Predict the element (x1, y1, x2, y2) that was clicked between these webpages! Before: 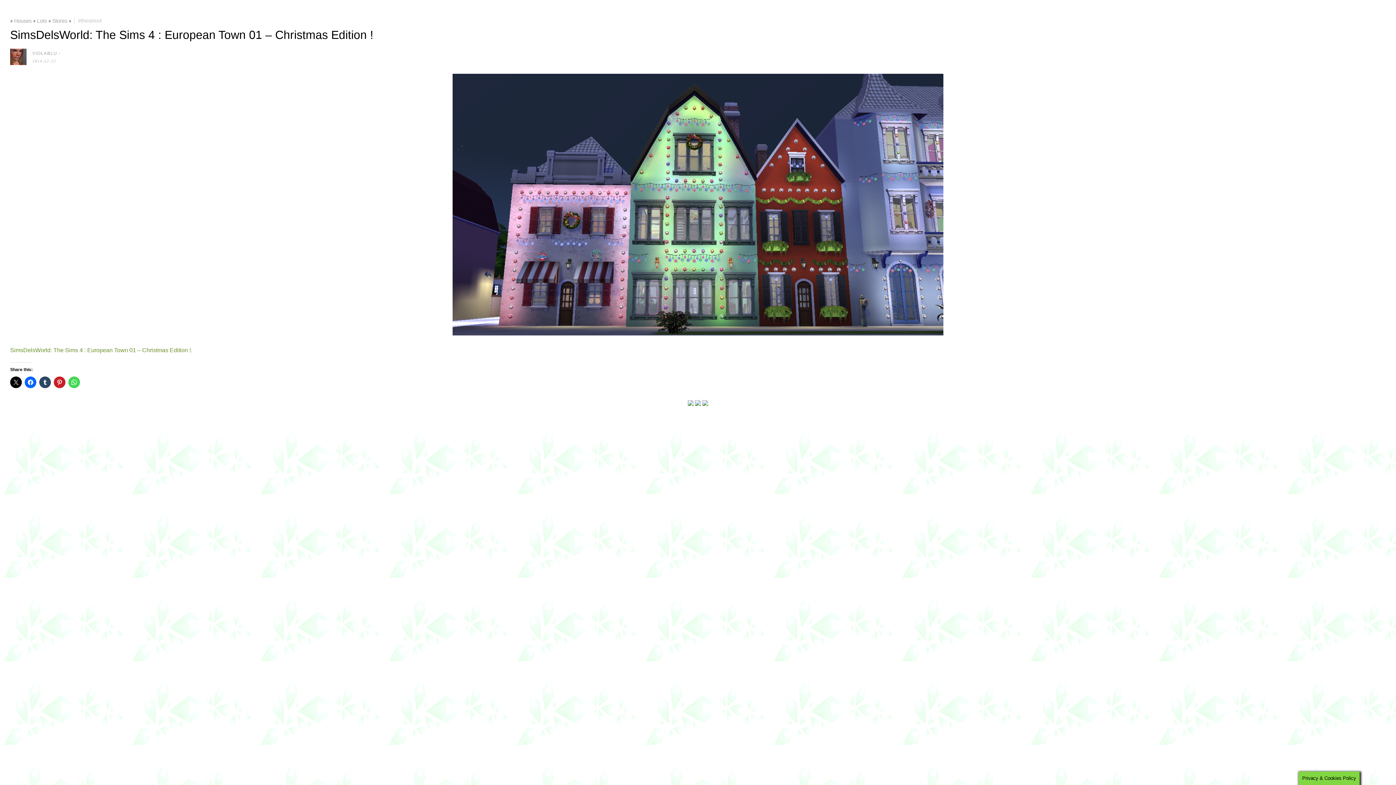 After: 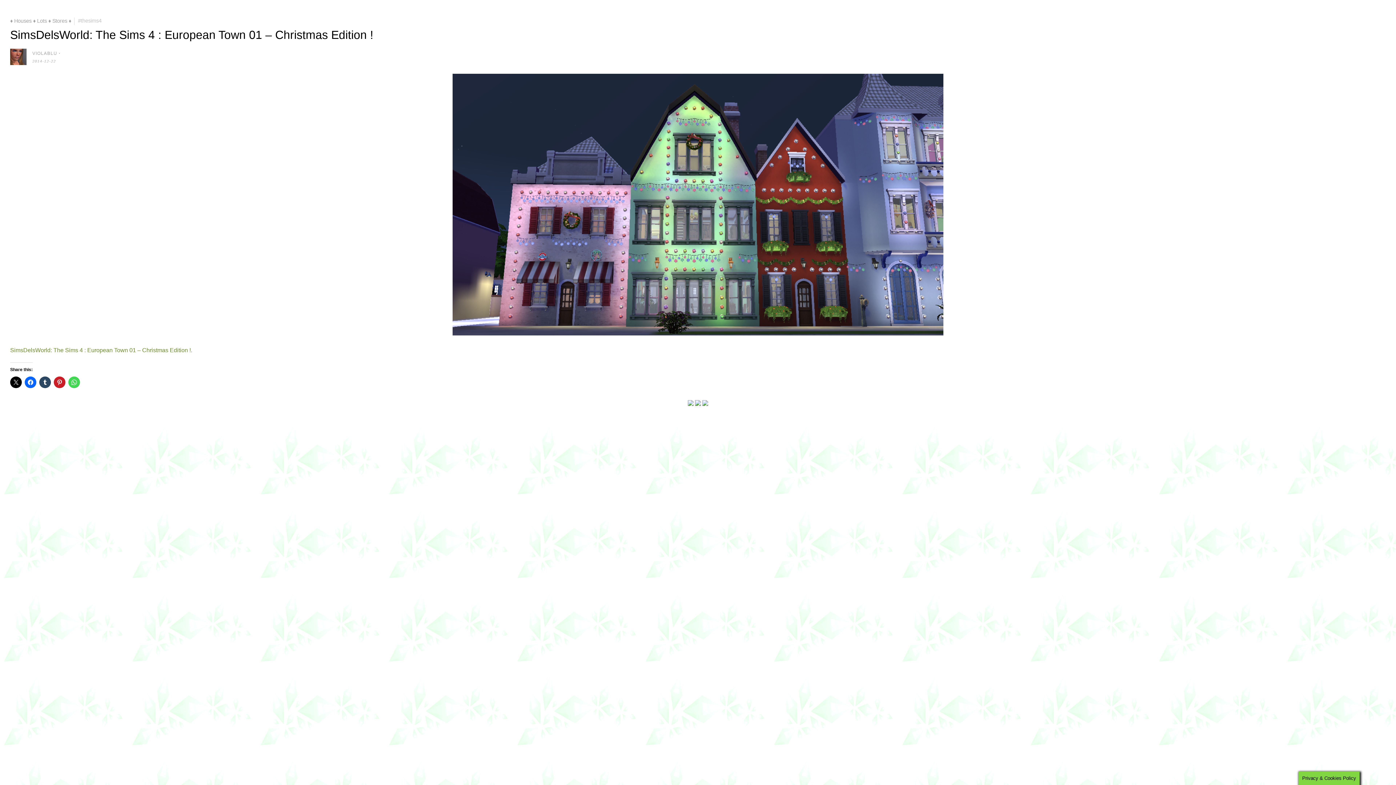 Action: bbox: (695, 400, 701, 407)